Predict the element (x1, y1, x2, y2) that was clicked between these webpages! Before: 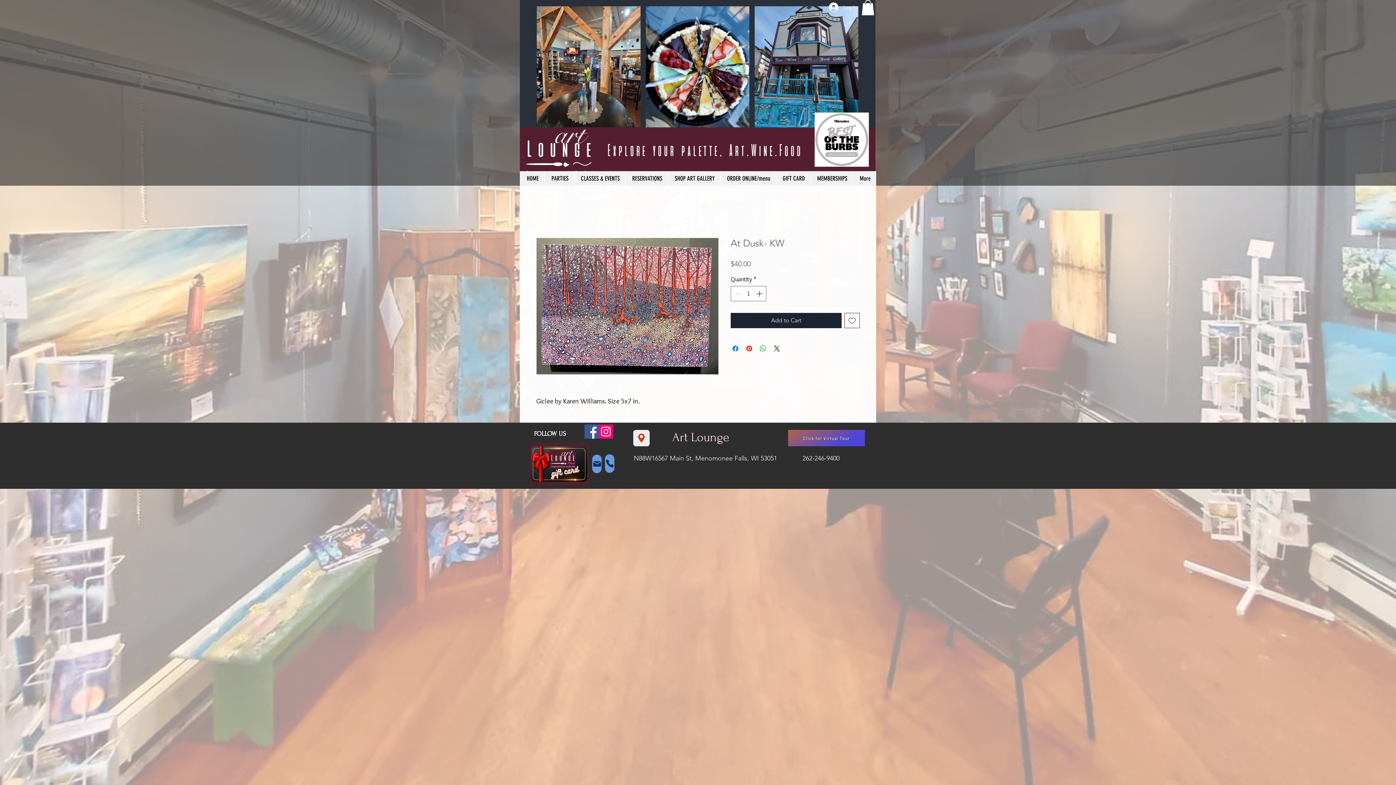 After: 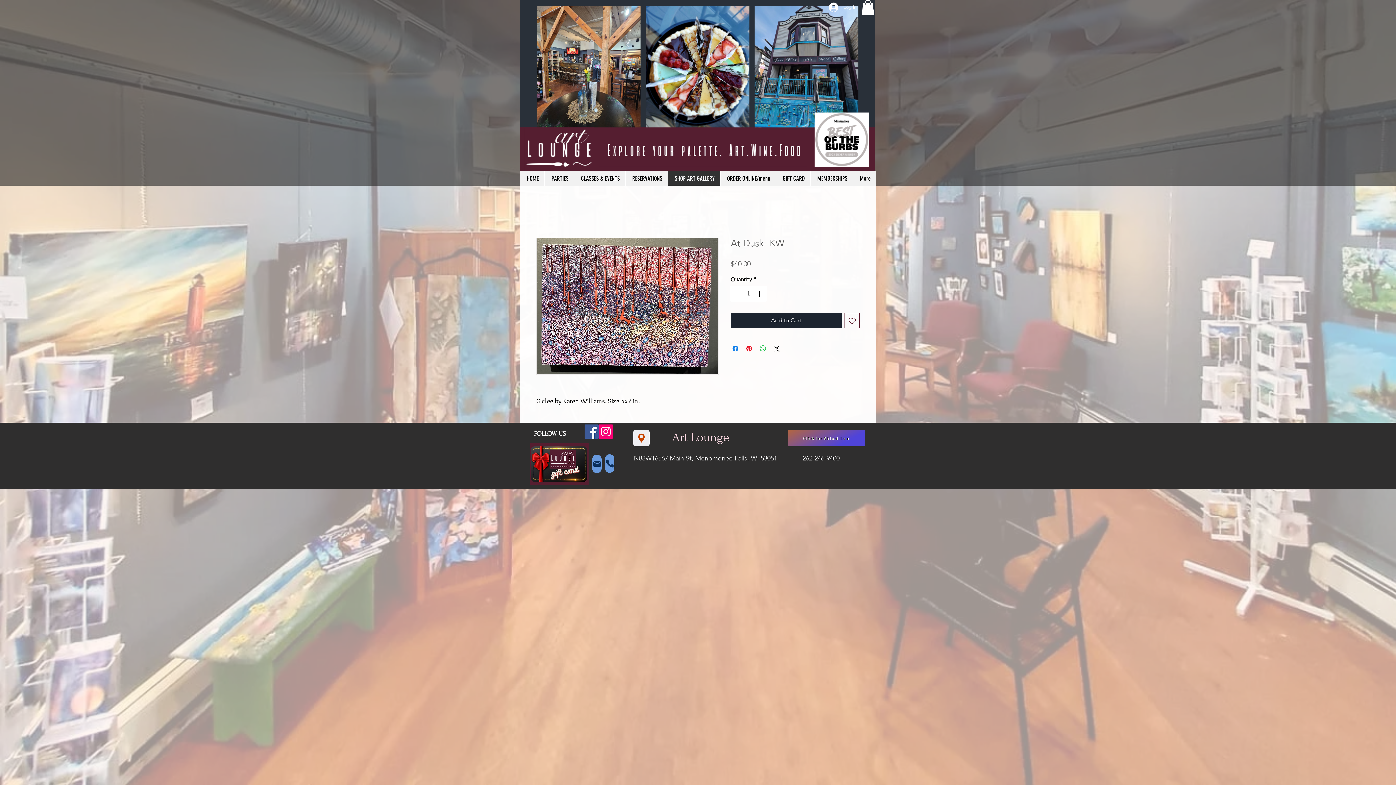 Action: bbox: (668, 171, 720, 185) label: SHOP ART GALLERY